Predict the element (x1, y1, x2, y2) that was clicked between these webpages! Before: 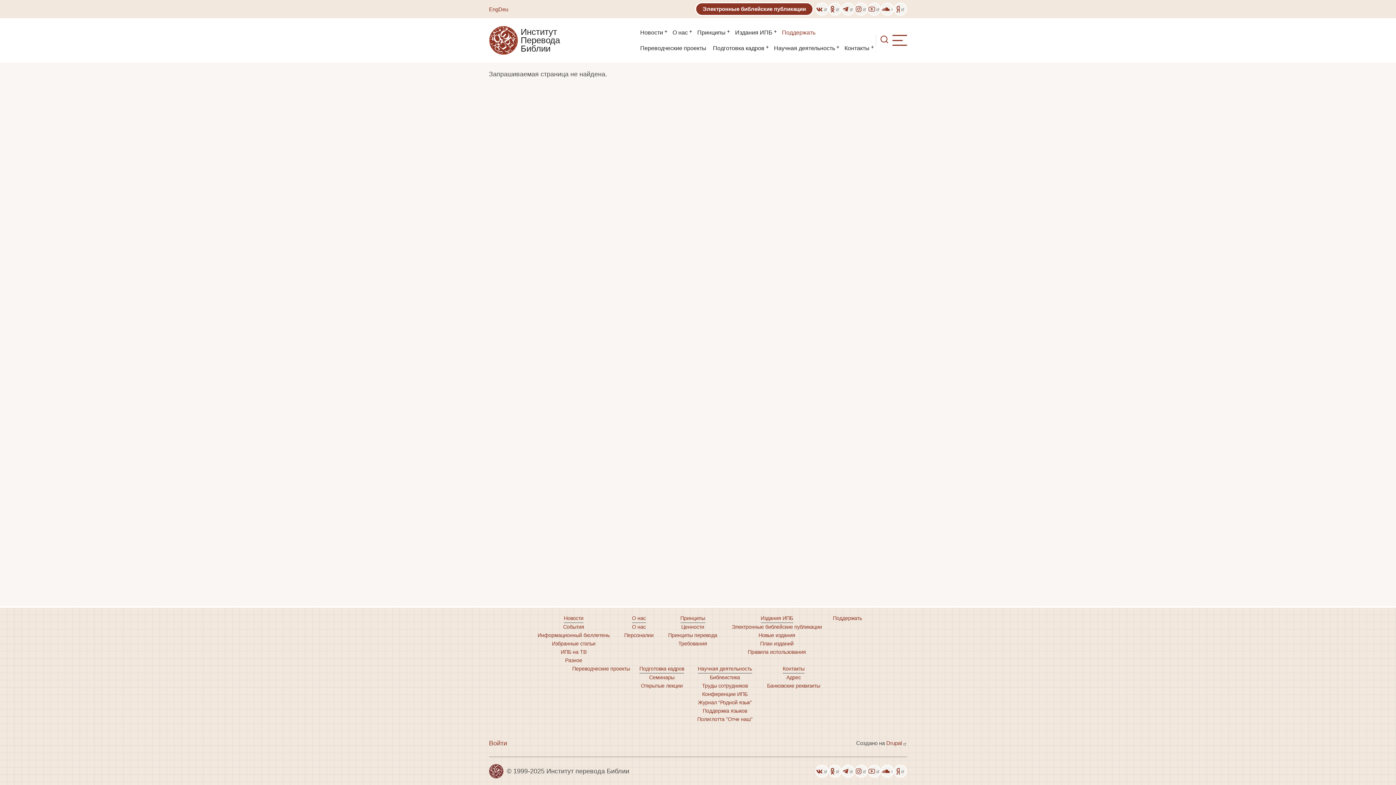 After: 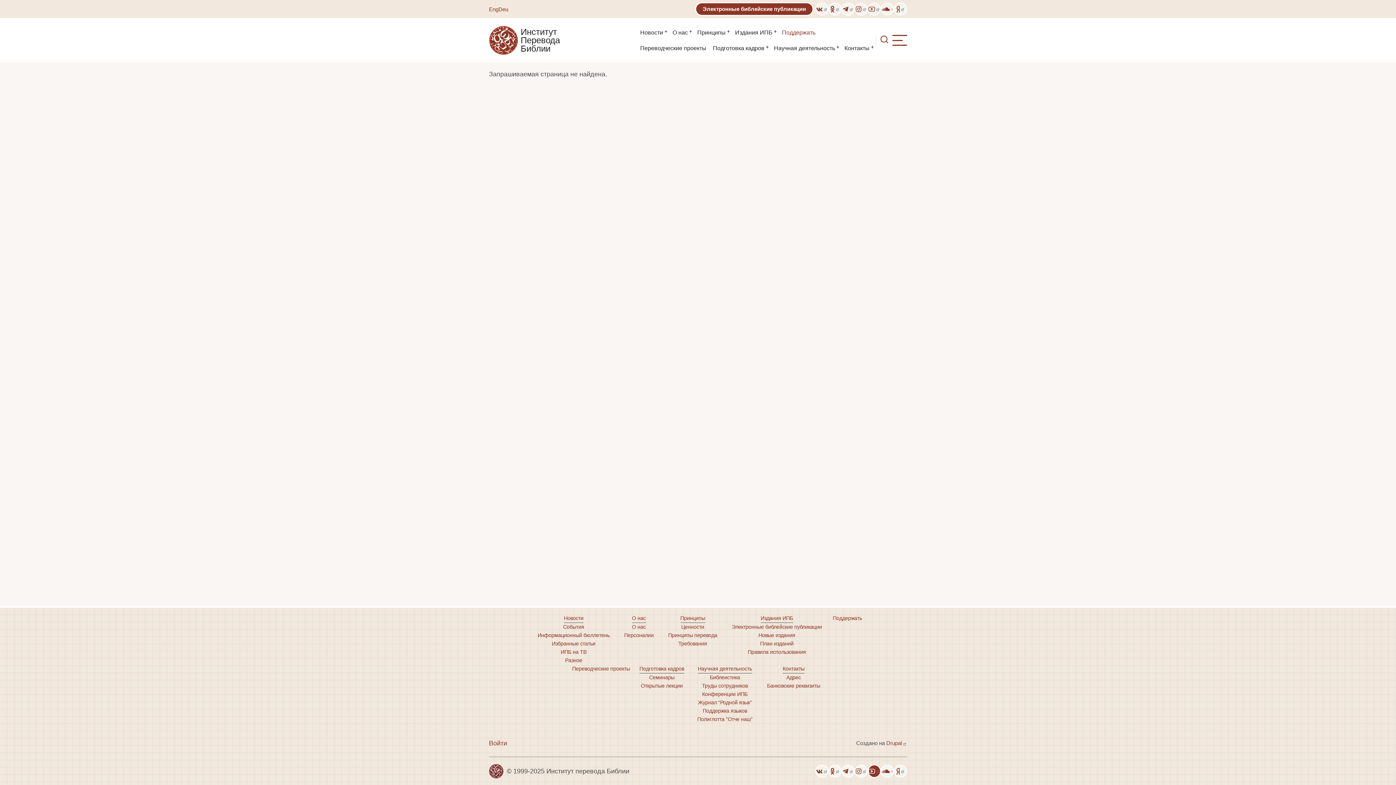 Action: bbox: (868, 765, 881, 778)